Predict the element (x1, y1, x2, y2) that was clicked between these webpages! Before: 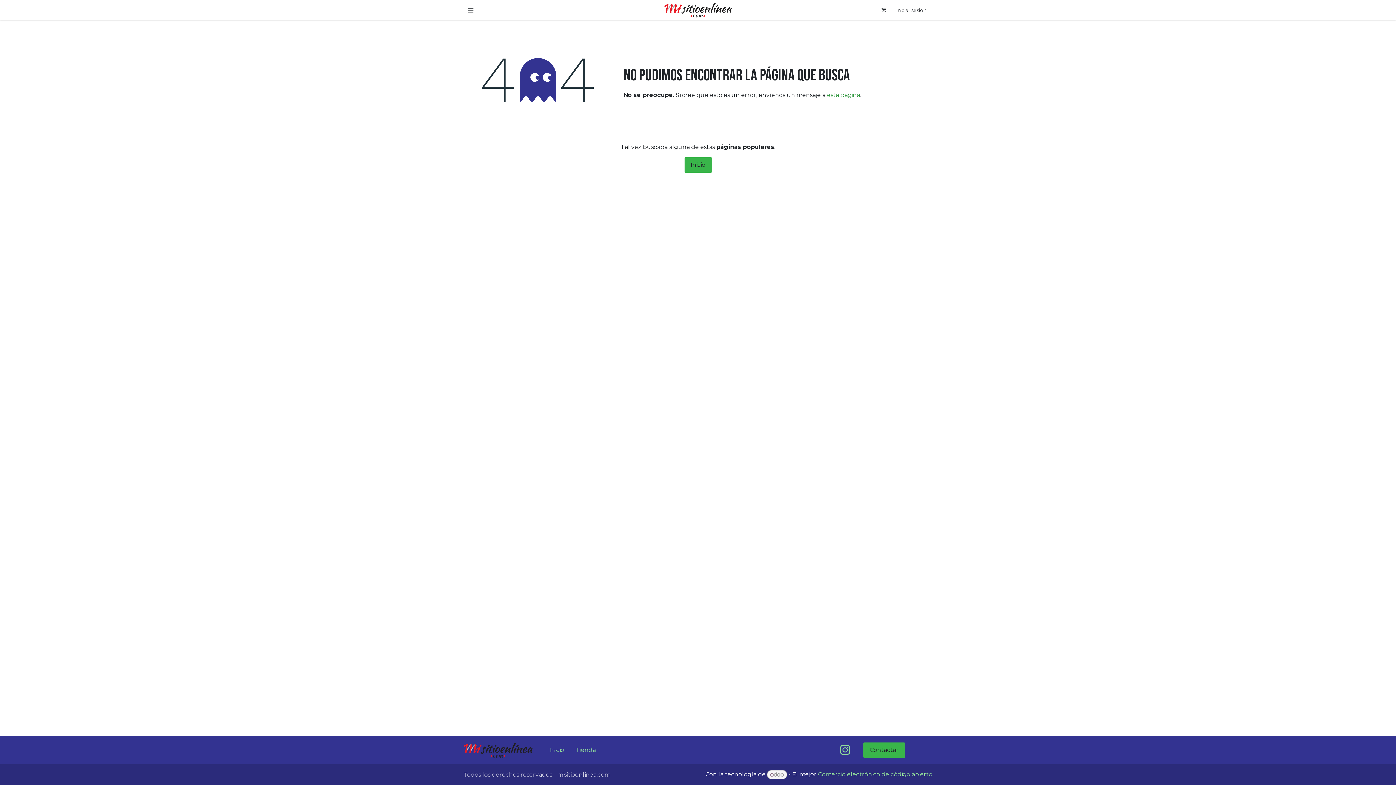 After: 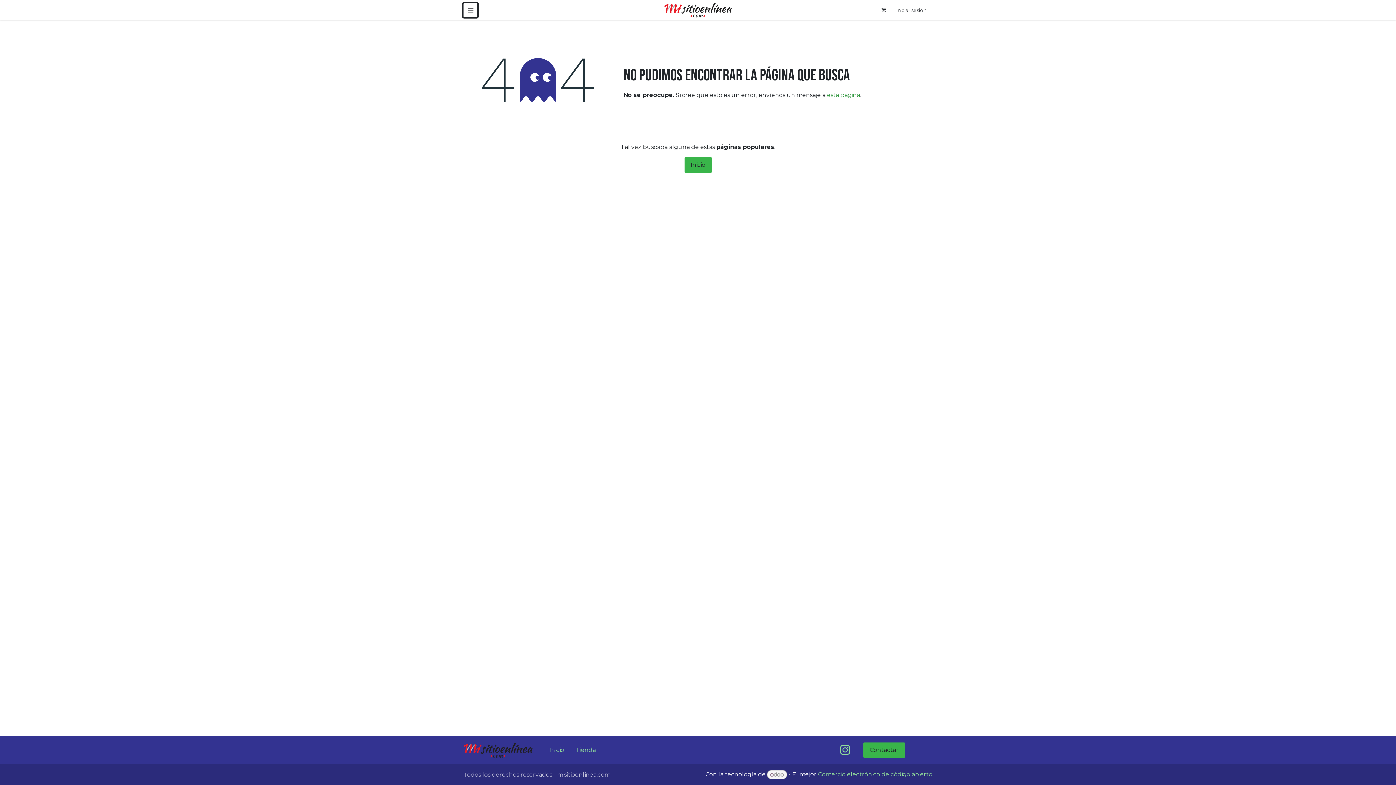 Action: bbox: (463, 3, 477, 17)